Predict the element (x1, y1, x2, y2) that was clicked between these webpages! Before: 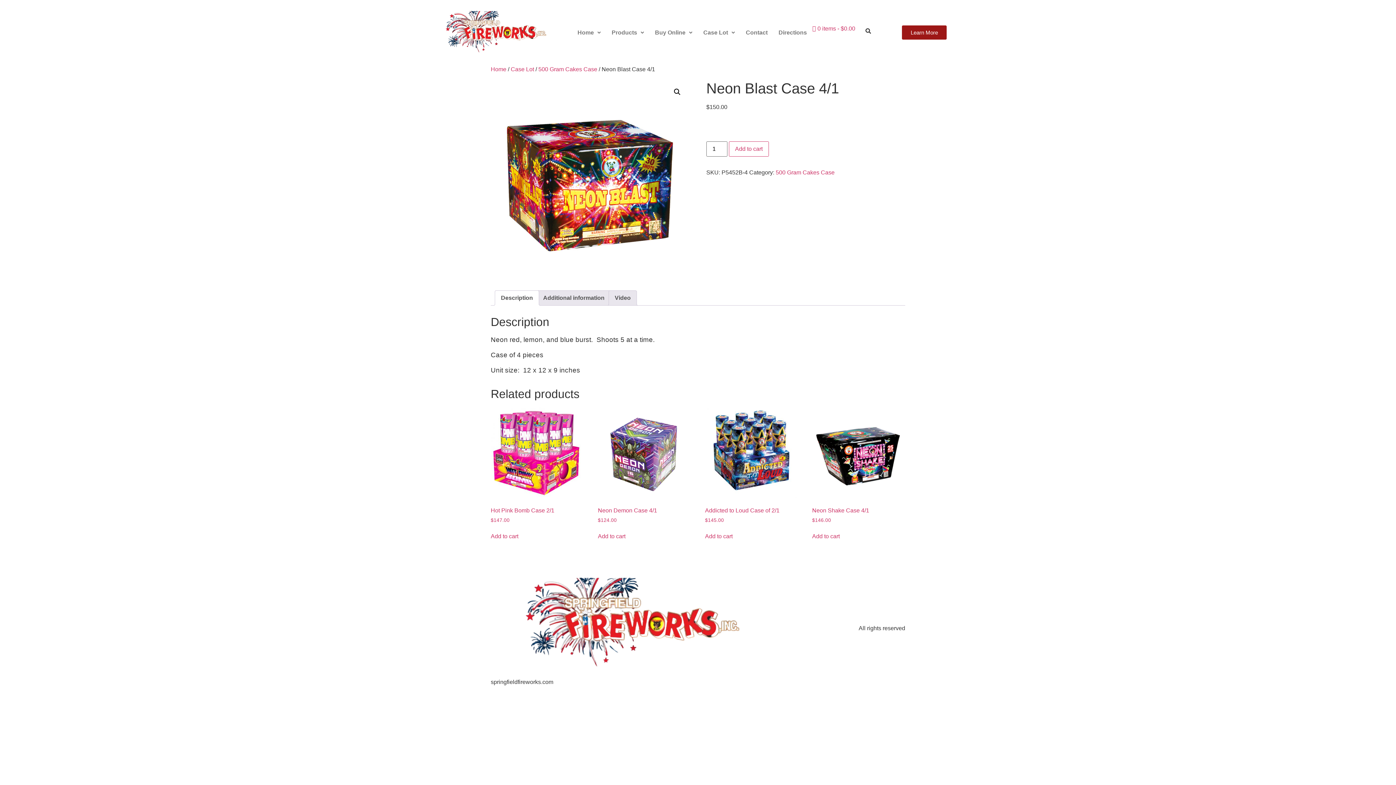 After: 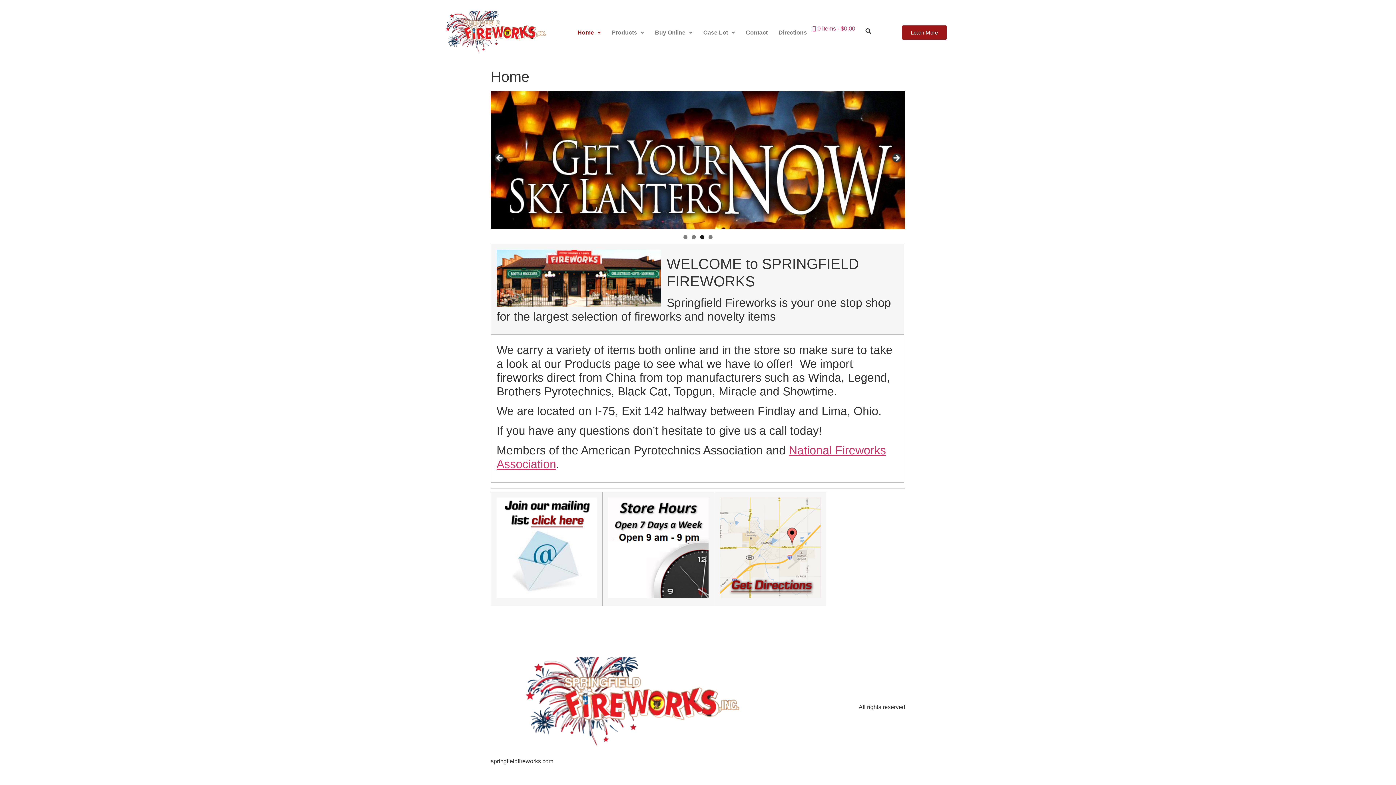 Action: bbox: (572, 24, 606, 40) label: Home